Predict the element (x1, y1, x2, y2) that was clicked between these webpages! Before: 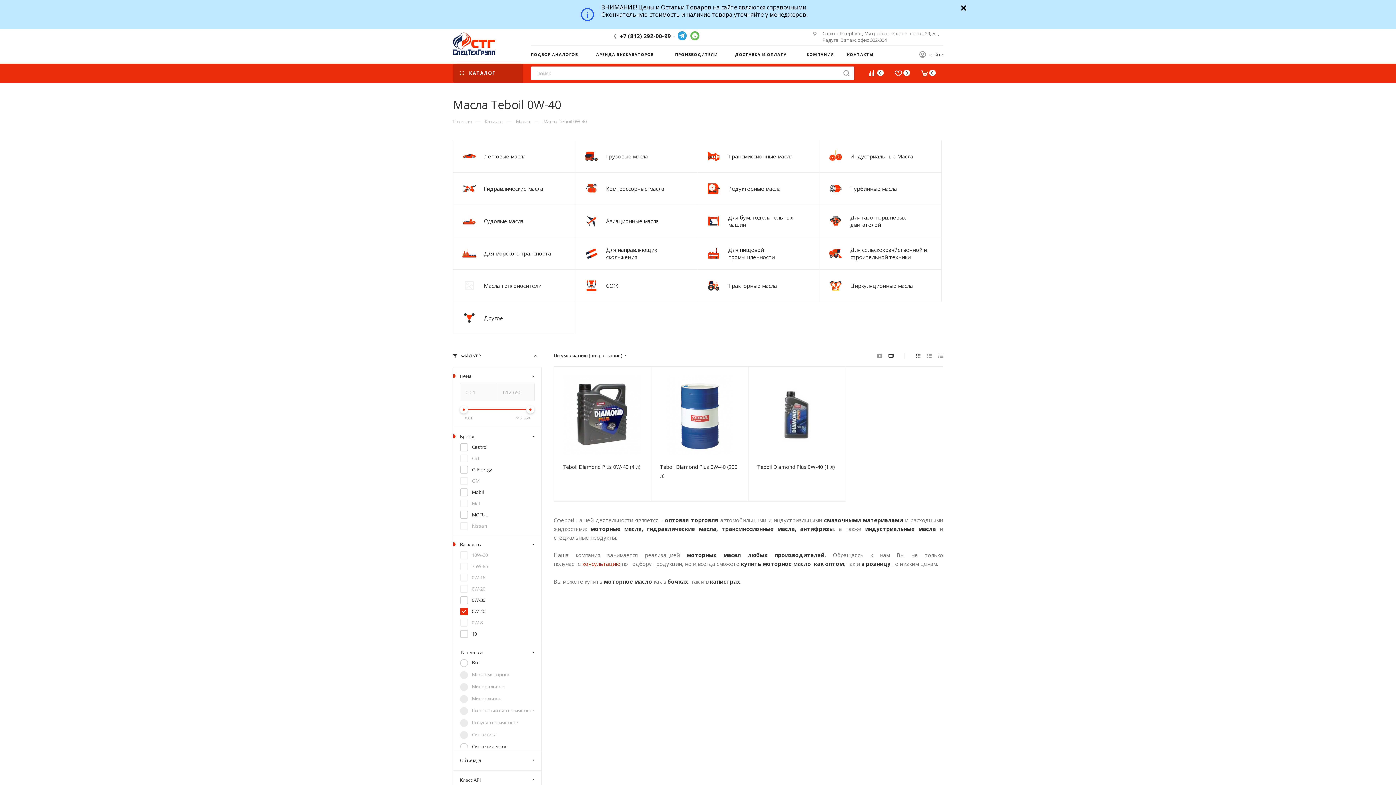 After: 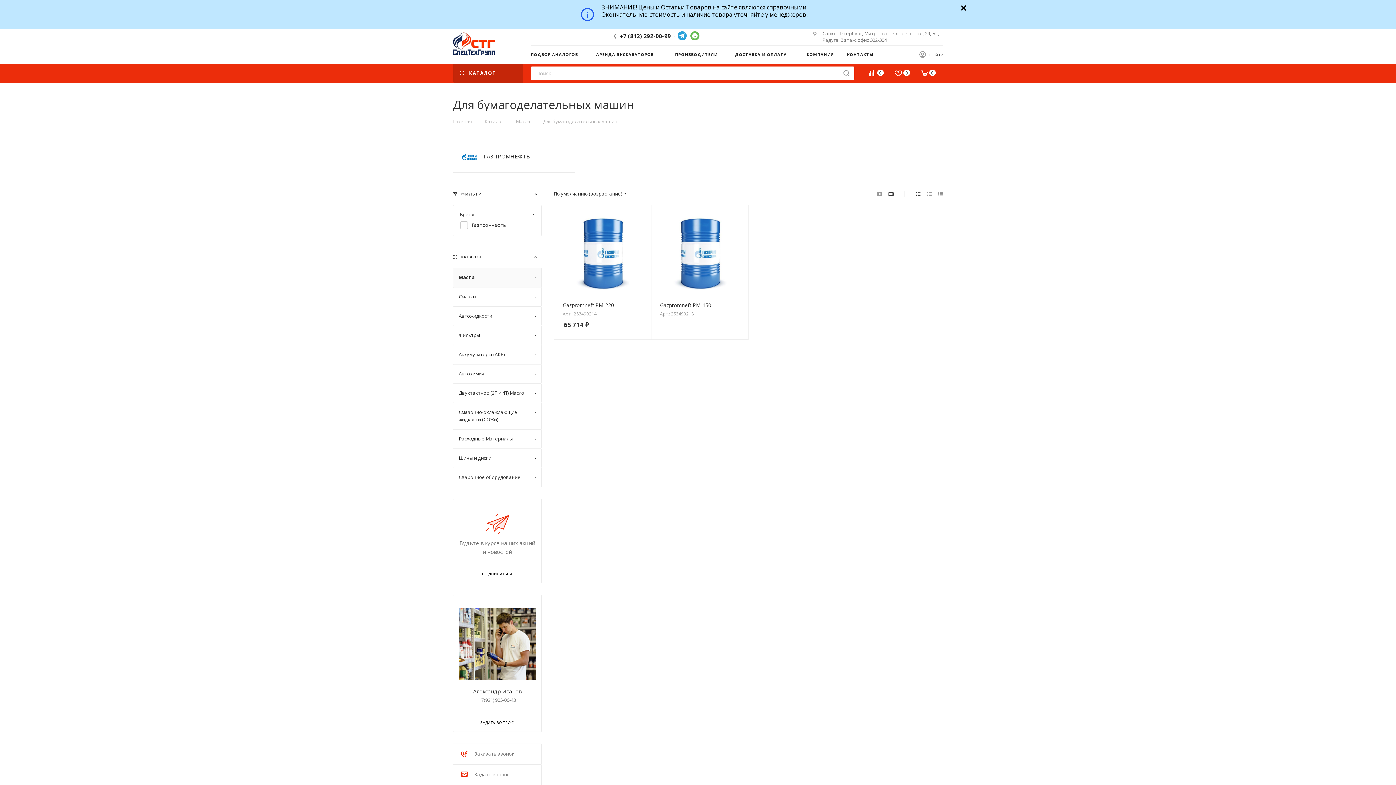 Action: bbox: (706, 213, 721, 228)